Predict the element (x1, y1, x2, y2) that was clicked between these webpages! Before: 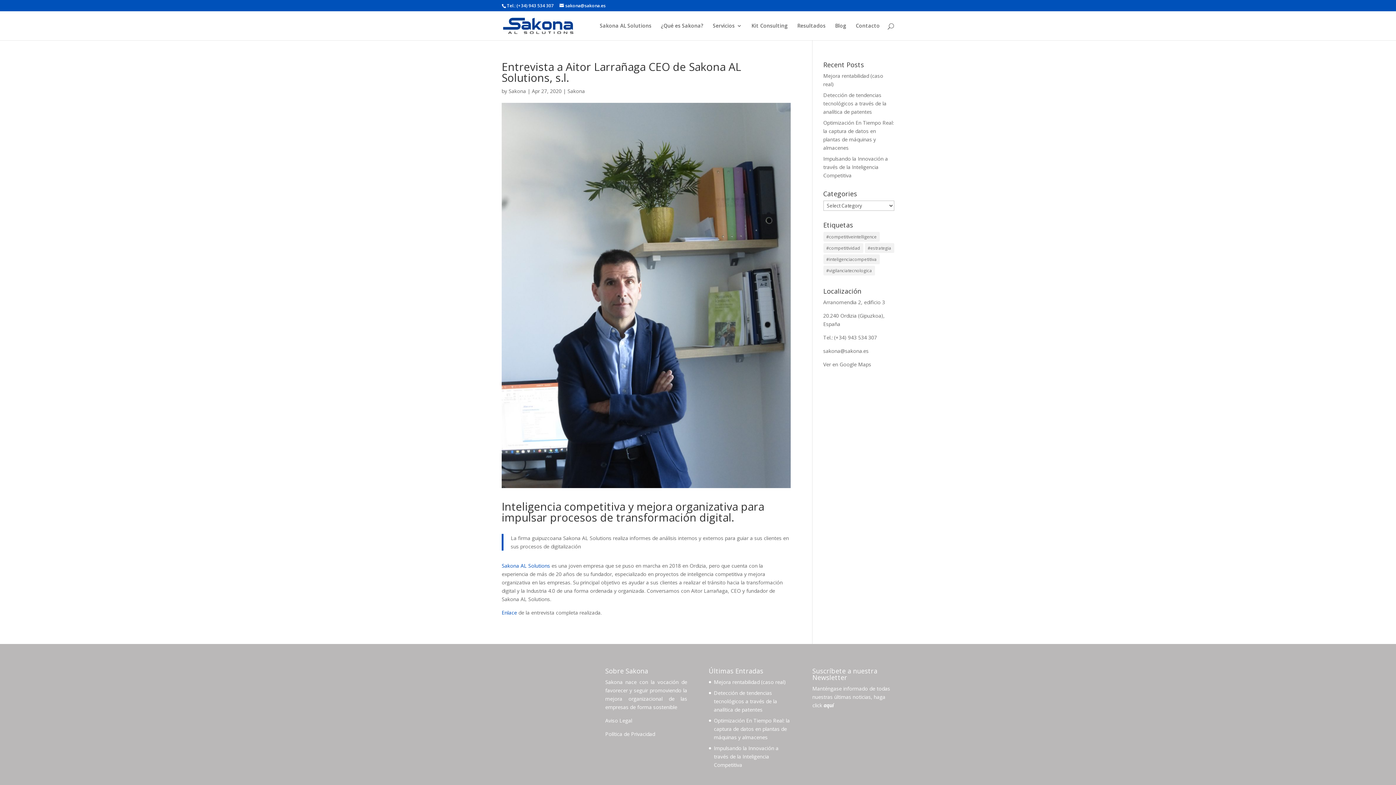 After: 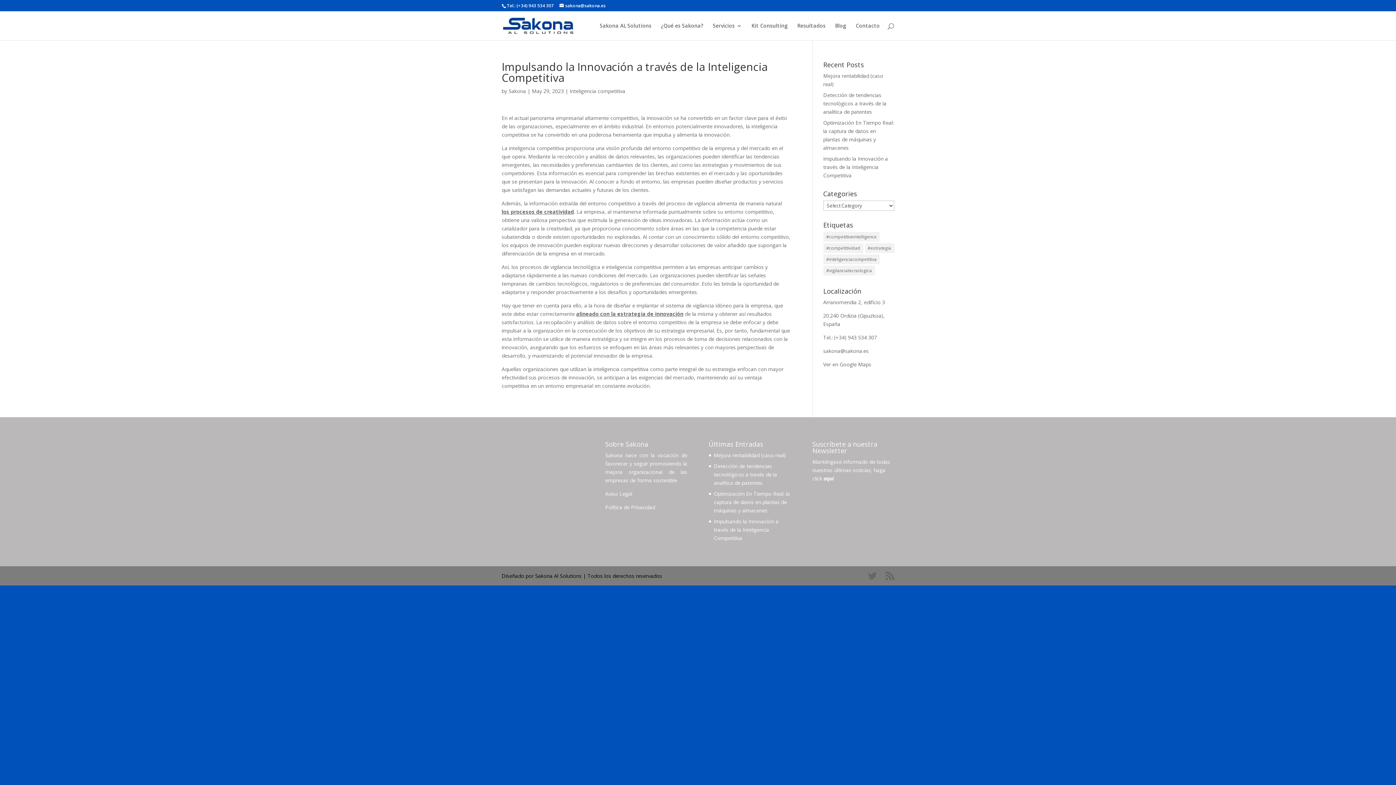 Action: label: Impulsando la Innovación a través de la Inteligencia Competitiva bbox: (714, 745, 778, 768)